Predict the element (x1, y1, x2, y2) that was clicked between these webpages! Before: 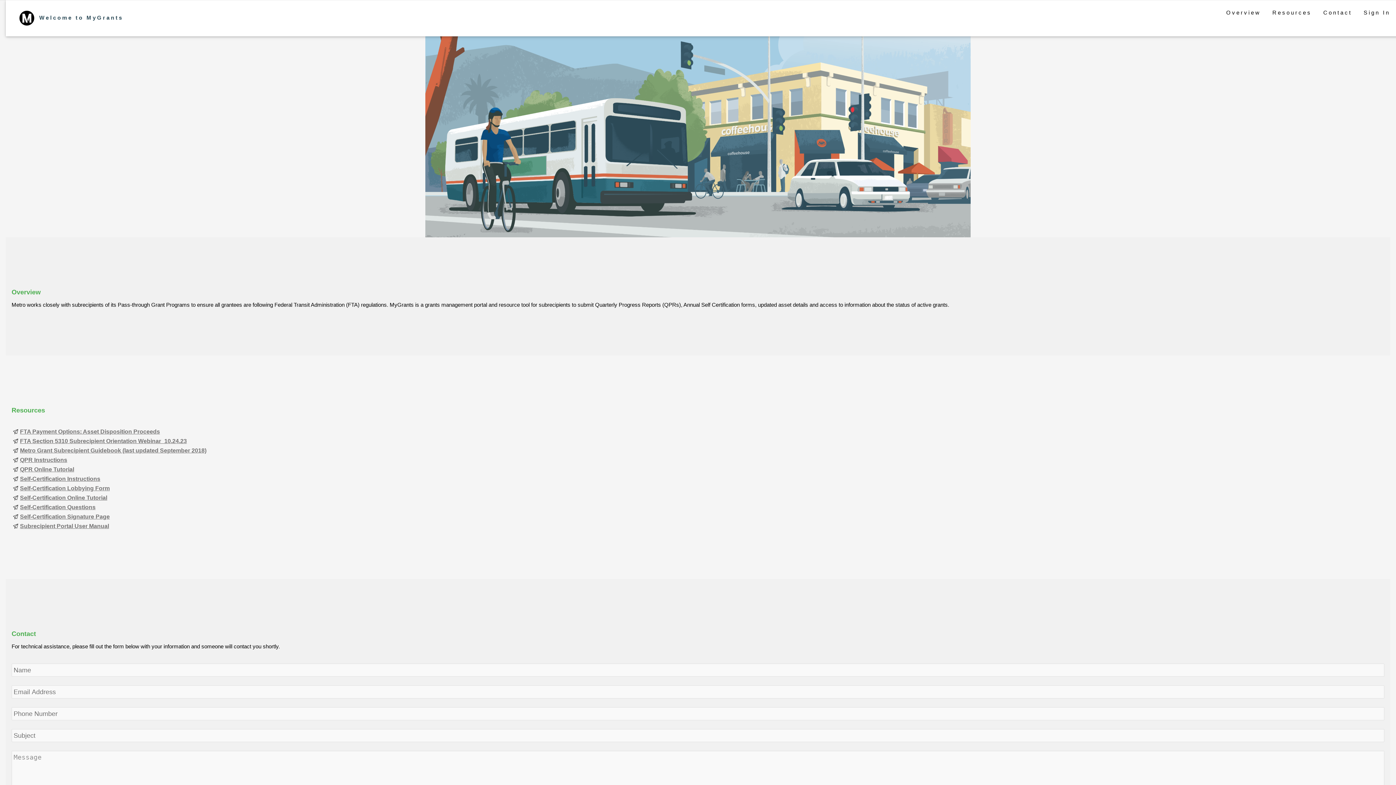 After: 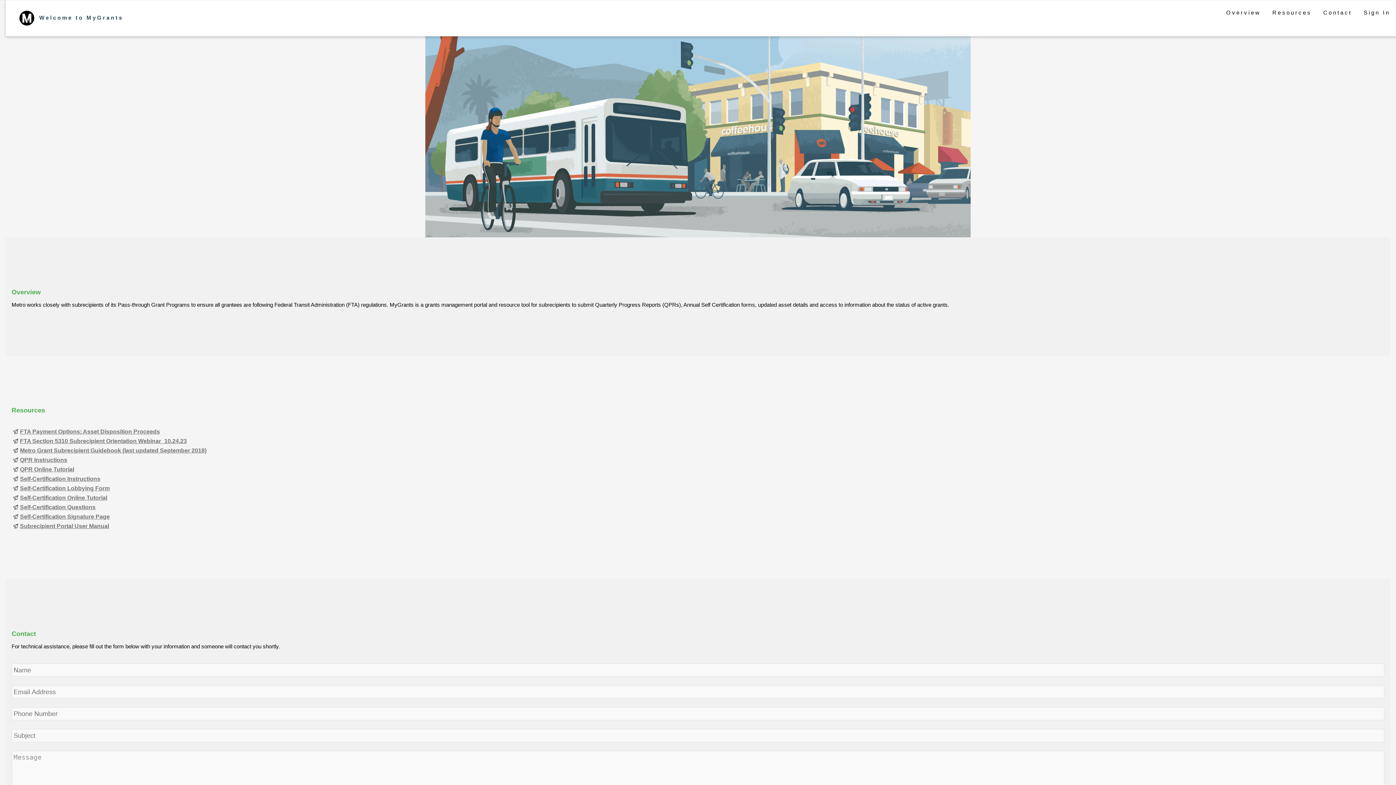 Action: label: Self-Certification Instructions bbox: (20, 476, 100, 482)